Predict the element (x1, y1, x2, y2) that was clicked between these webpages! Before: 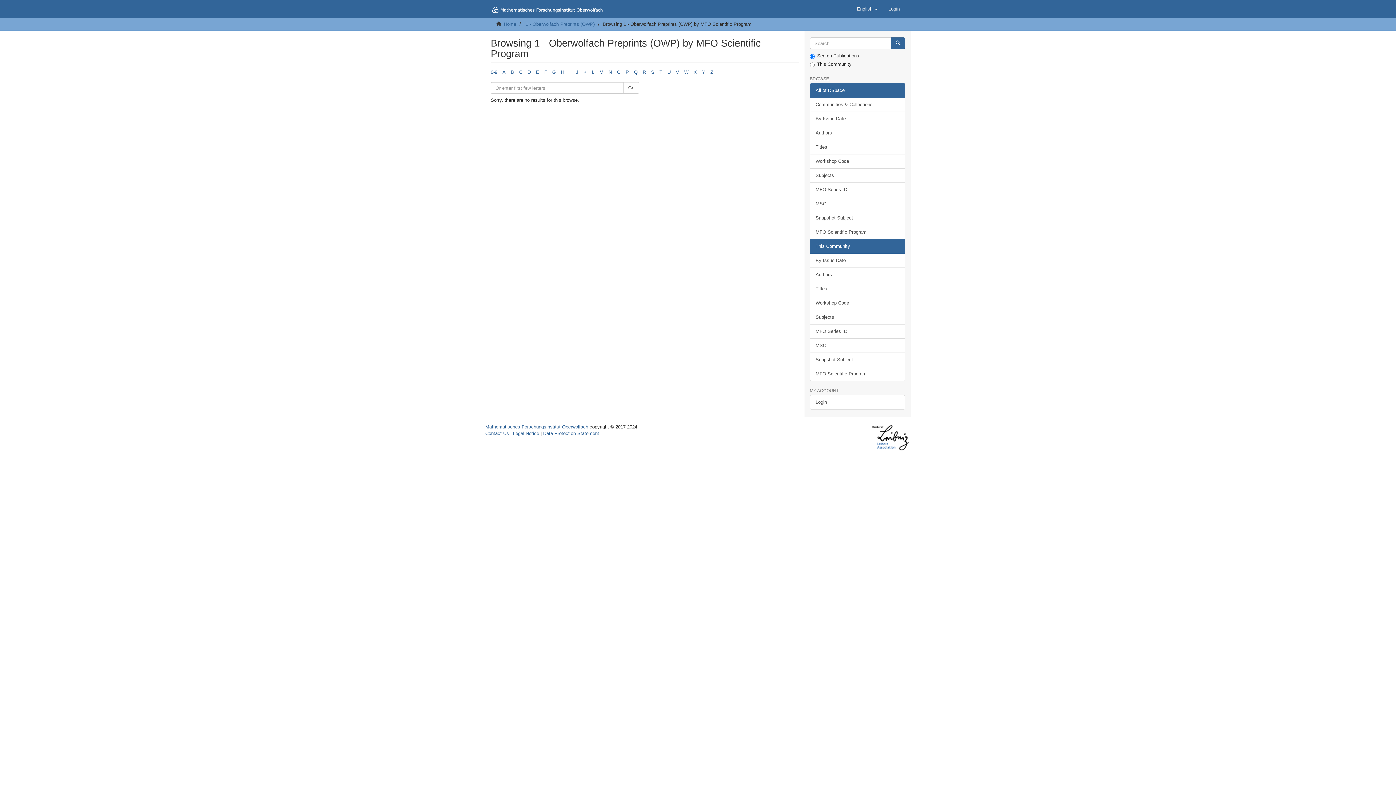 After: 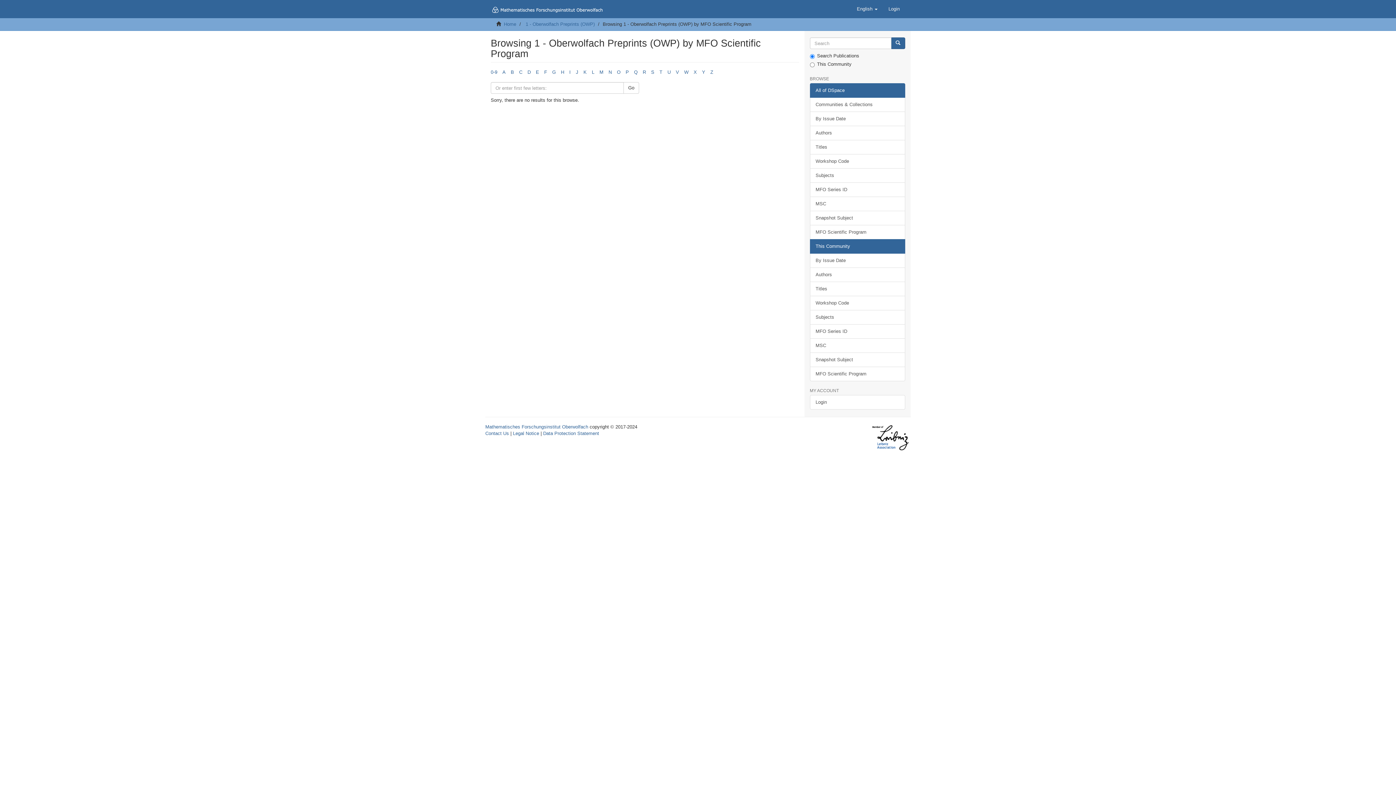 Action: label: E bbox: (536, 69, 539, 74)